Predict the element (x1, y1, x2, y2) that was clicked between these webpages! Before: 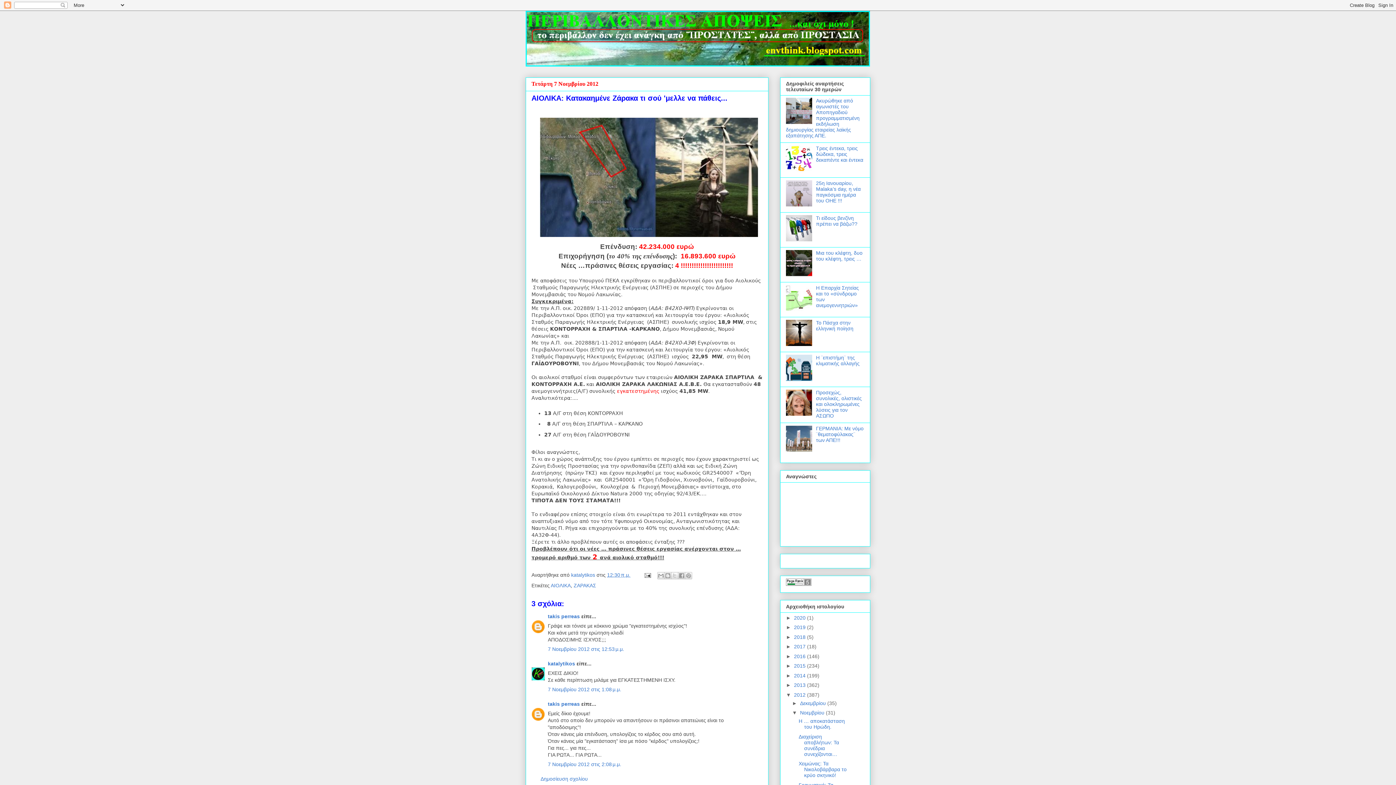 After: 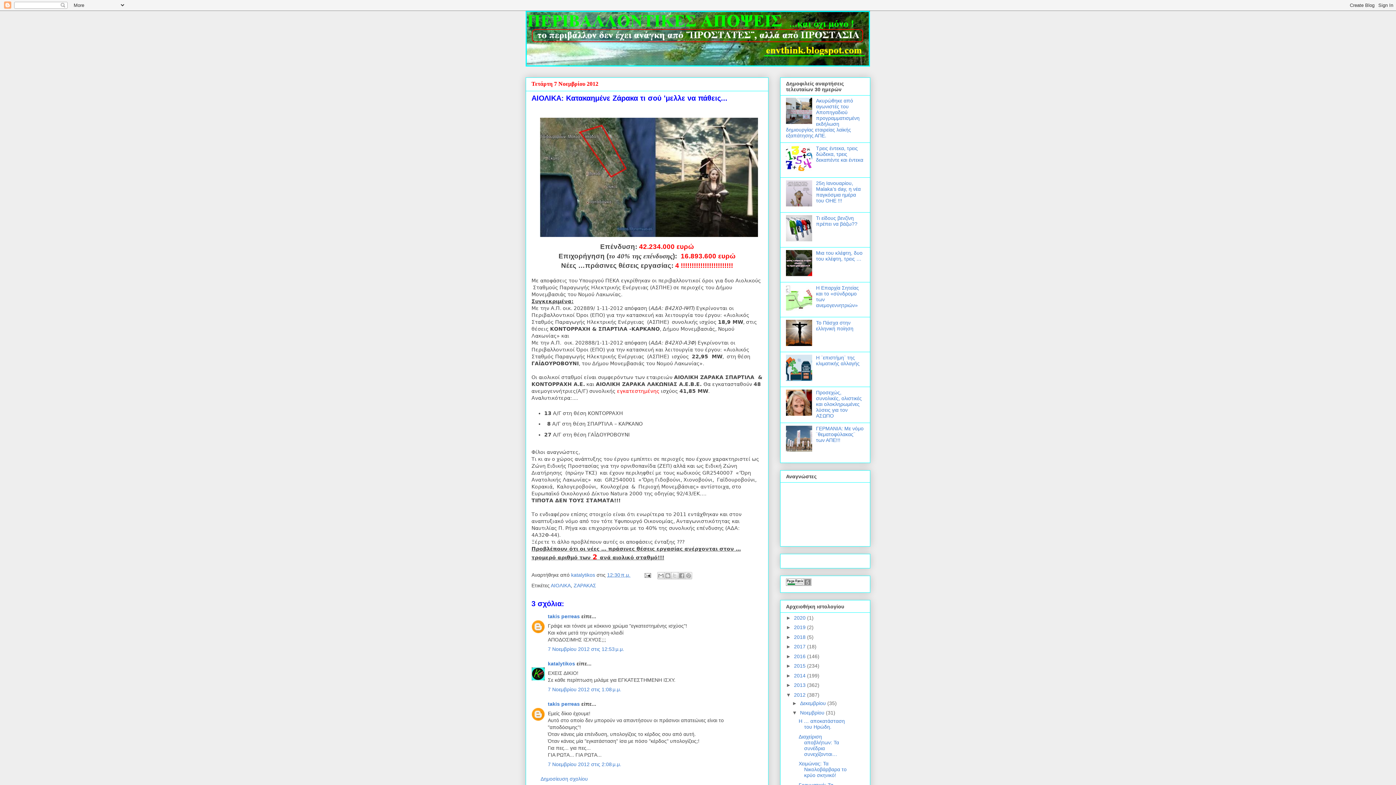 Action: bbox: (786, 341, 814, 347)